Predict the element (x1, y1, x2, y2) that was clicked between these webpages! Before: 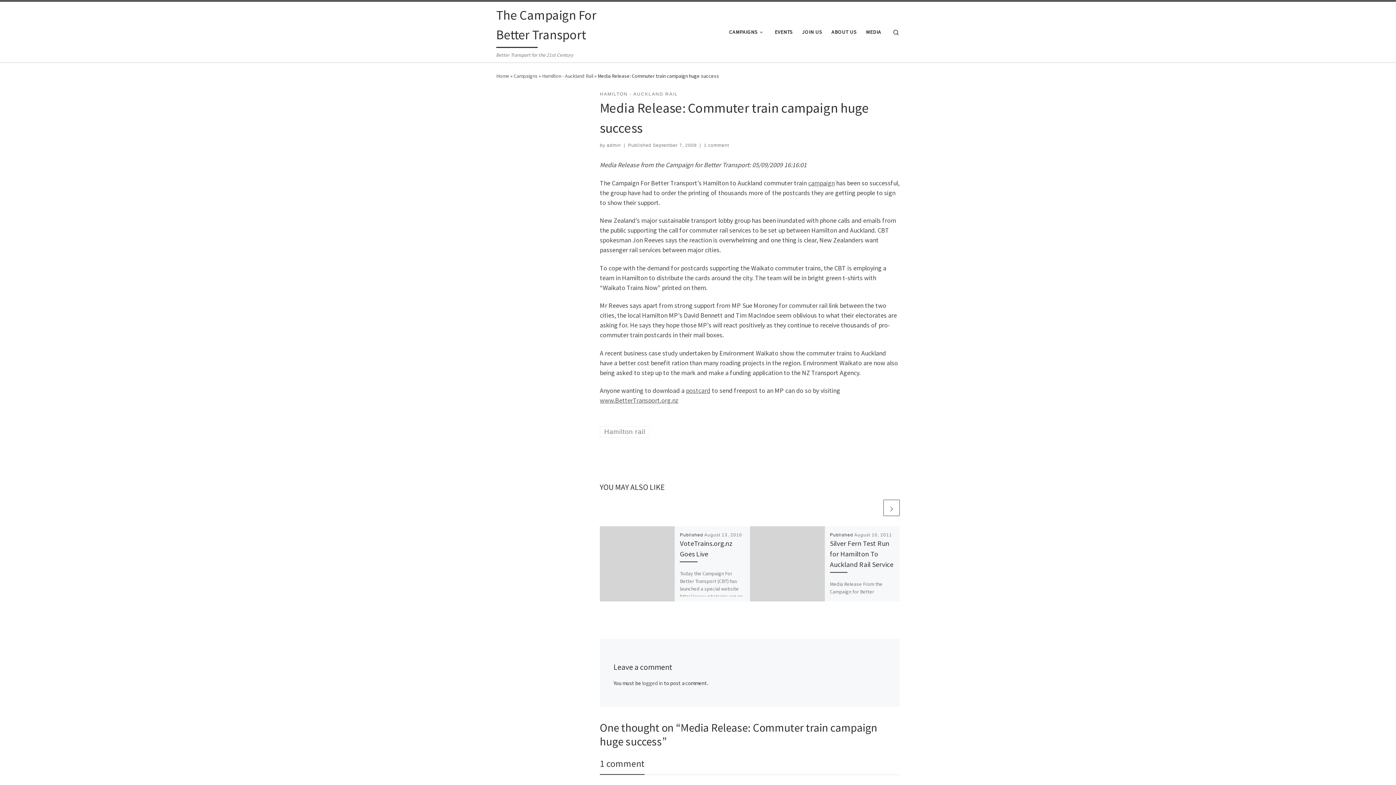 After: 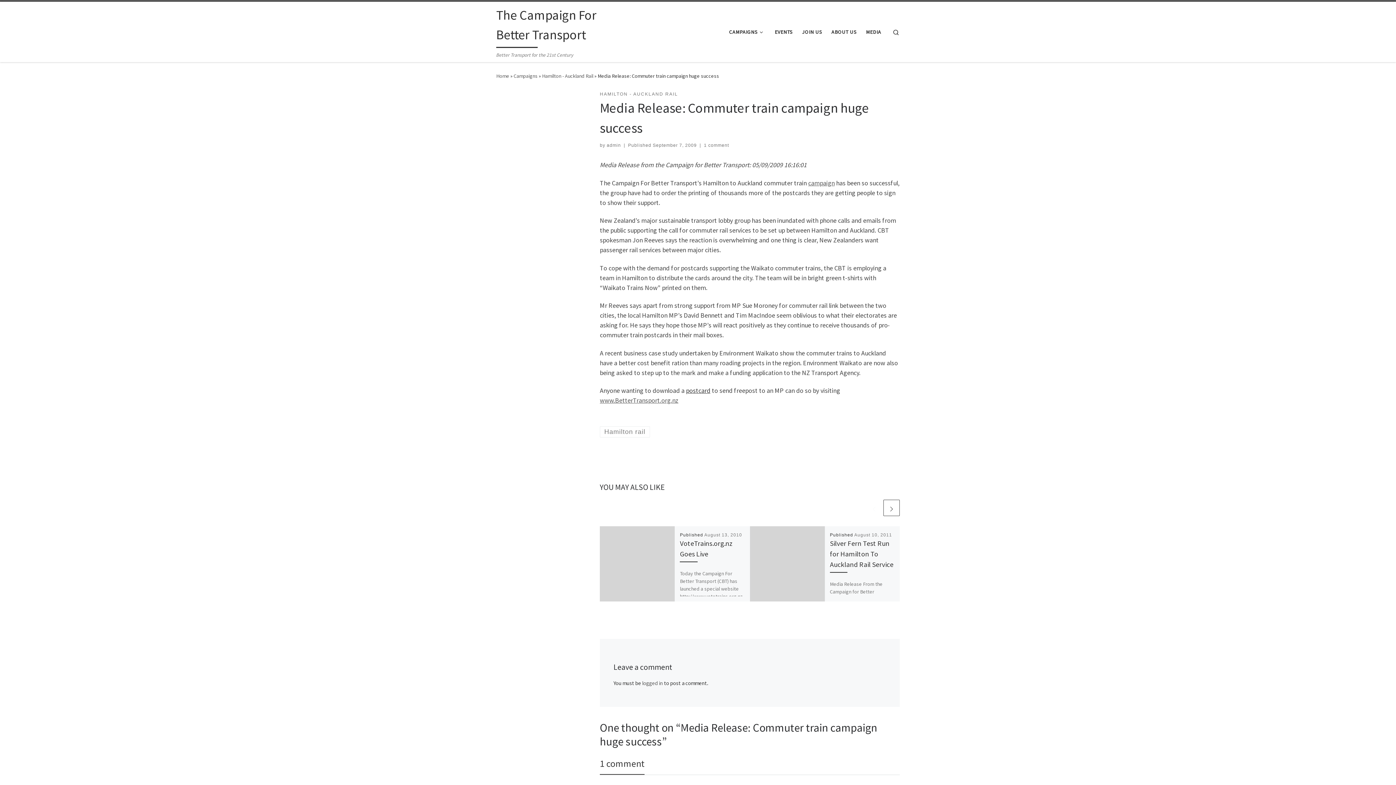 Action: label: postcard bbox: (686, 386, 710, 394)